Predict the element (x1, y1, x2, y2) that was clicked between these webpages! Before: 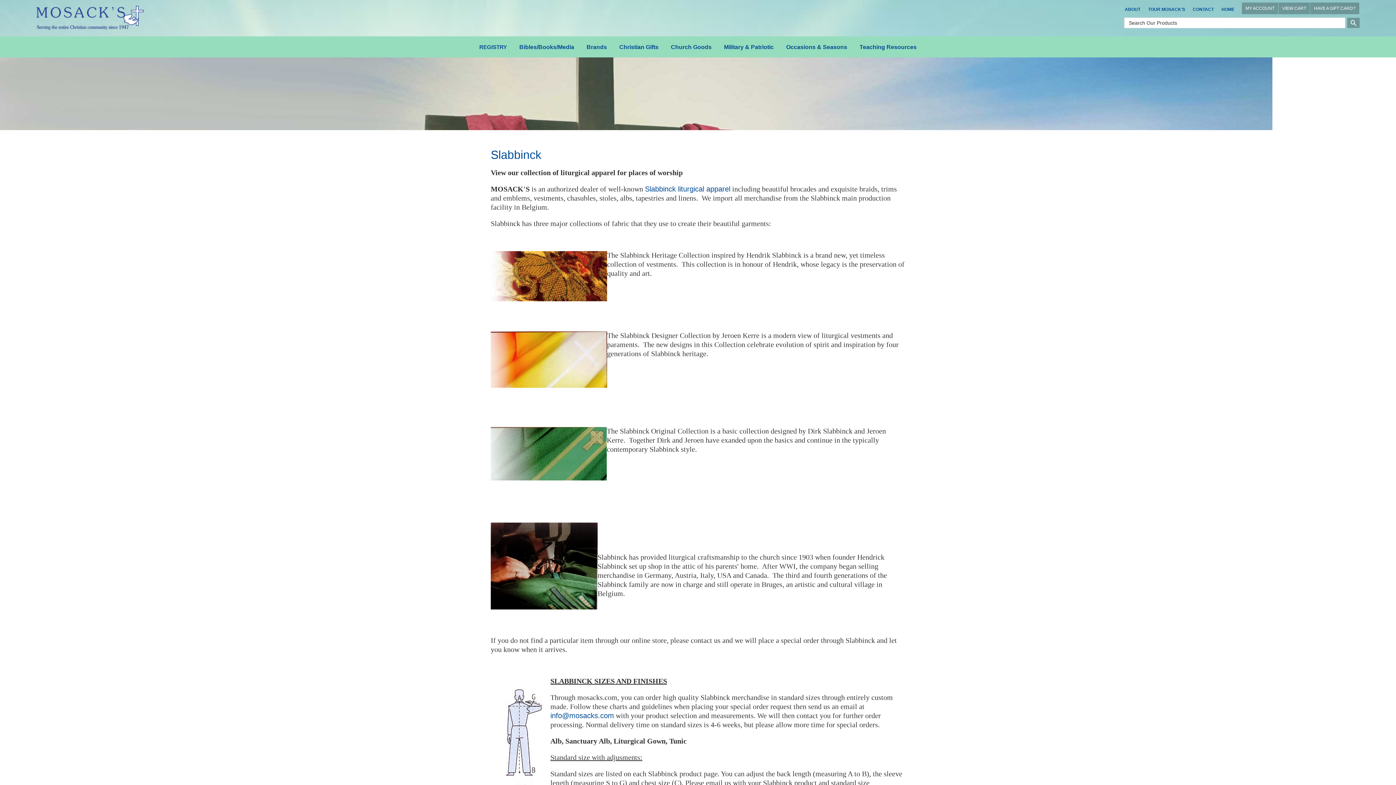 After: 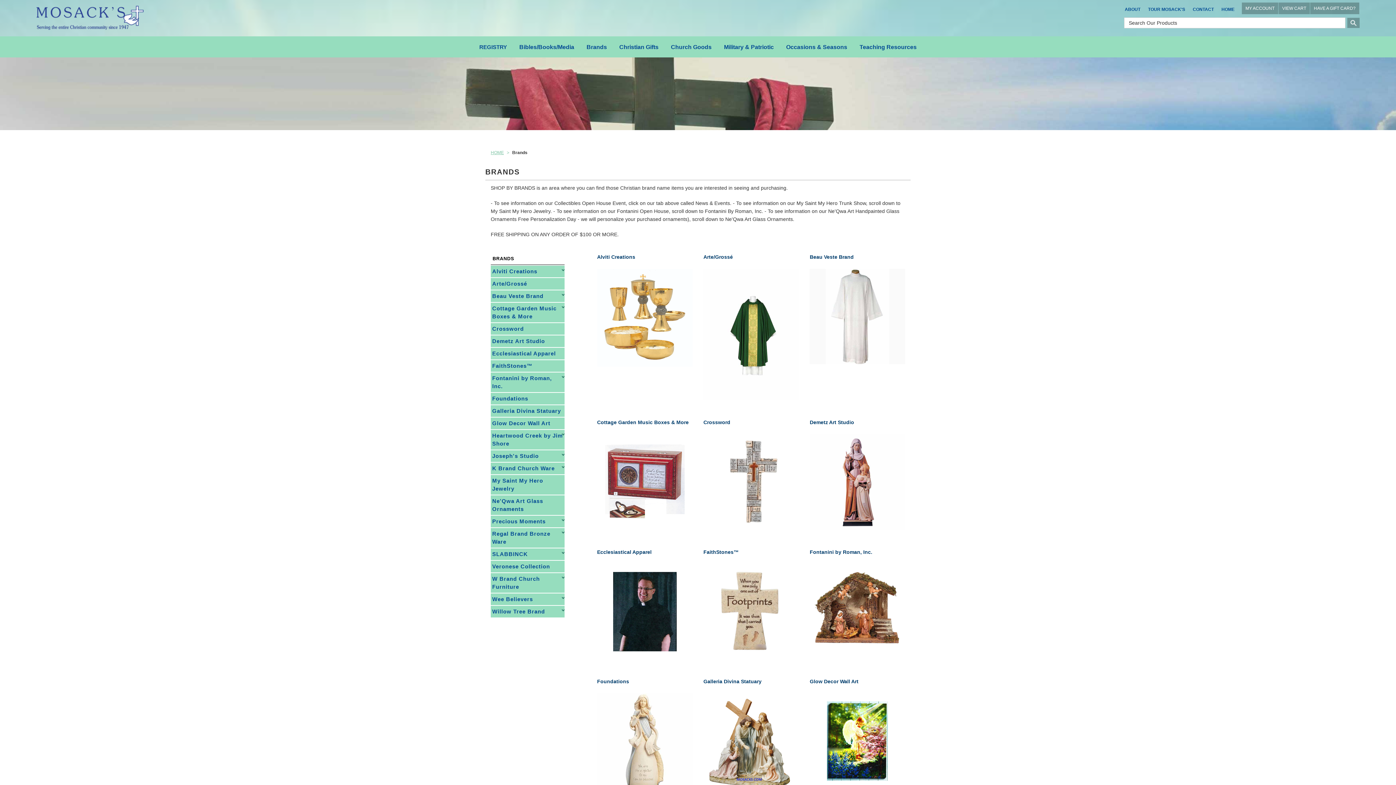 Action: bbox: (581, 36, 612, 57) label: Brands